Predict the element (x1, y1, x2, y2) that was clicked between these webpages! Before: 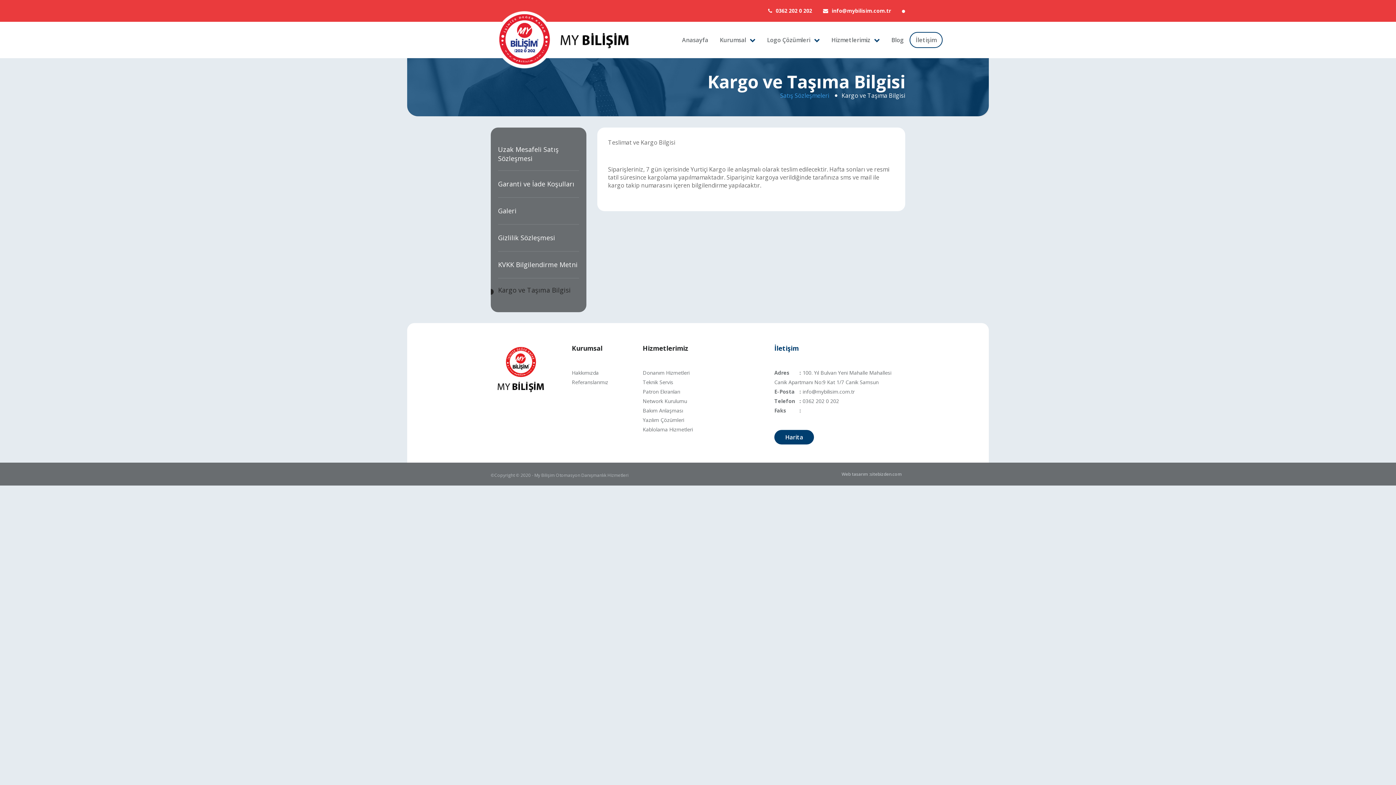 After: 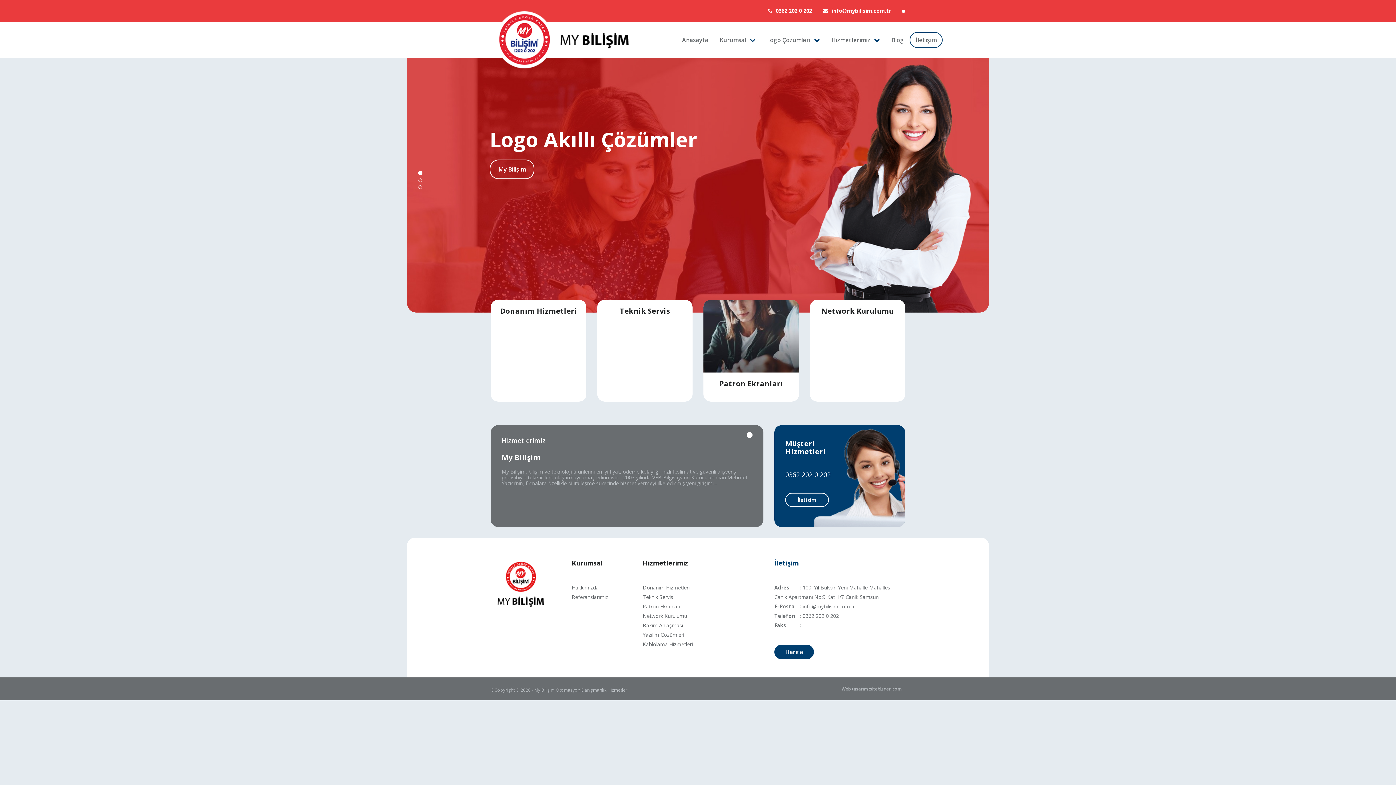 Action: bbox: (490, 10, 672, 28)